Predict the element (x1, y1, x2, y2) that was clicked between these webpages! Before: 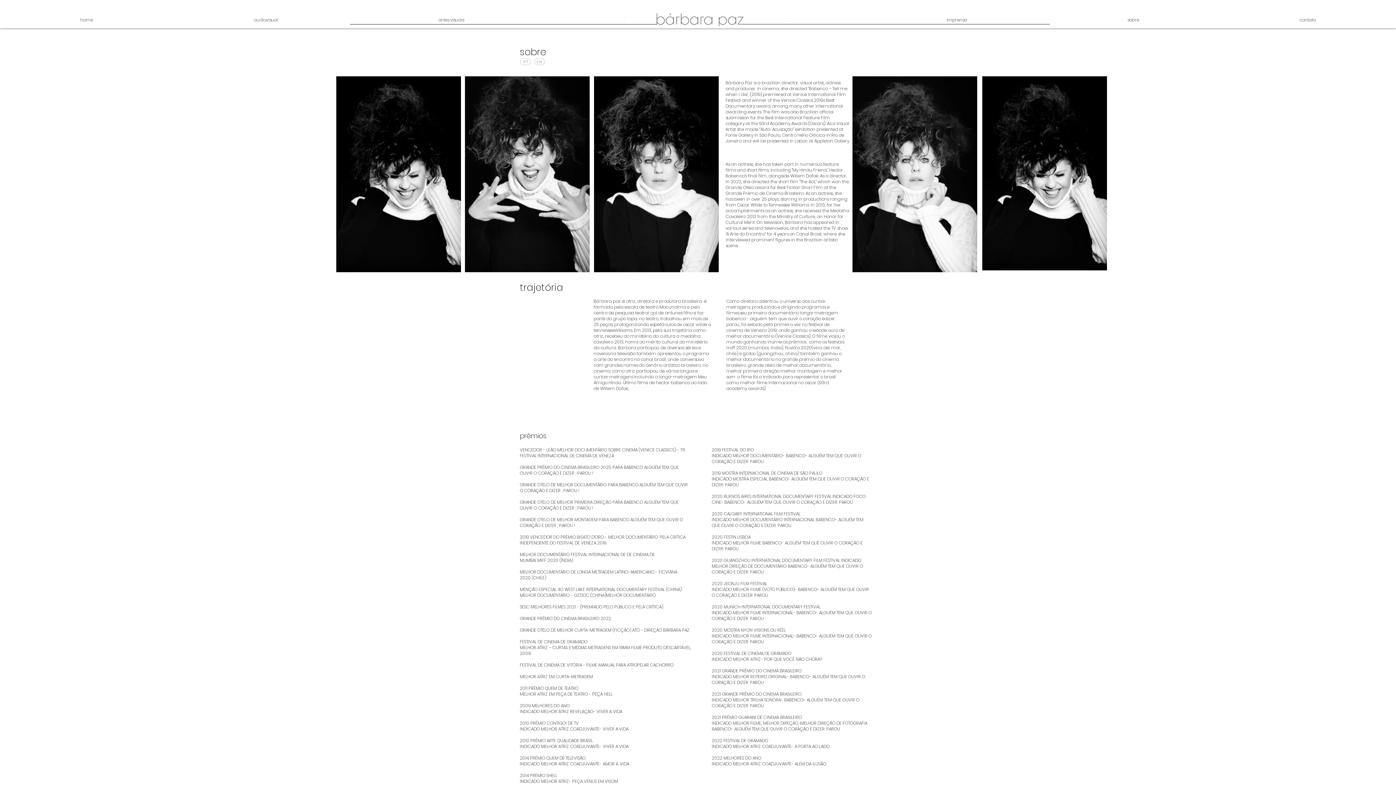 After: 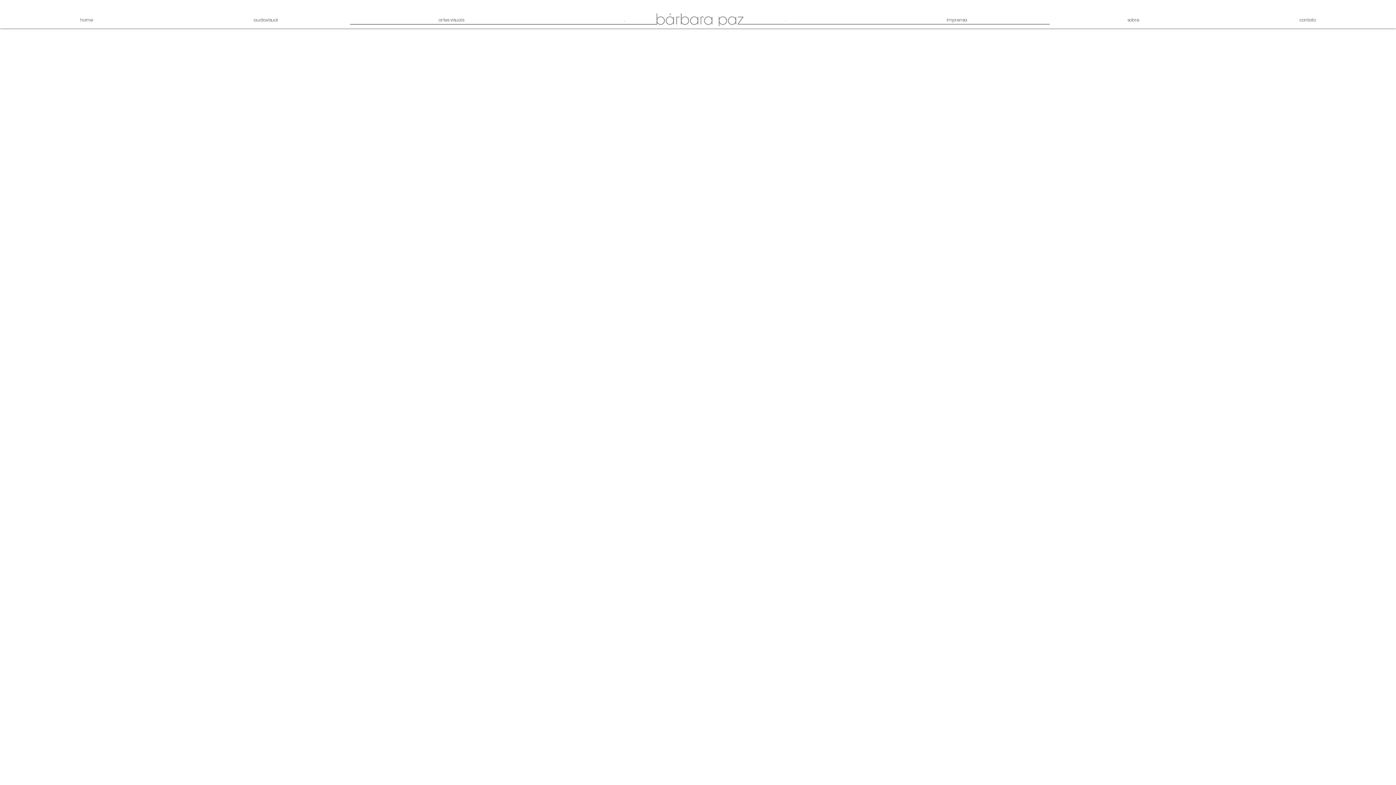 Action: label: . bbox: (705, 11, 866, 28)